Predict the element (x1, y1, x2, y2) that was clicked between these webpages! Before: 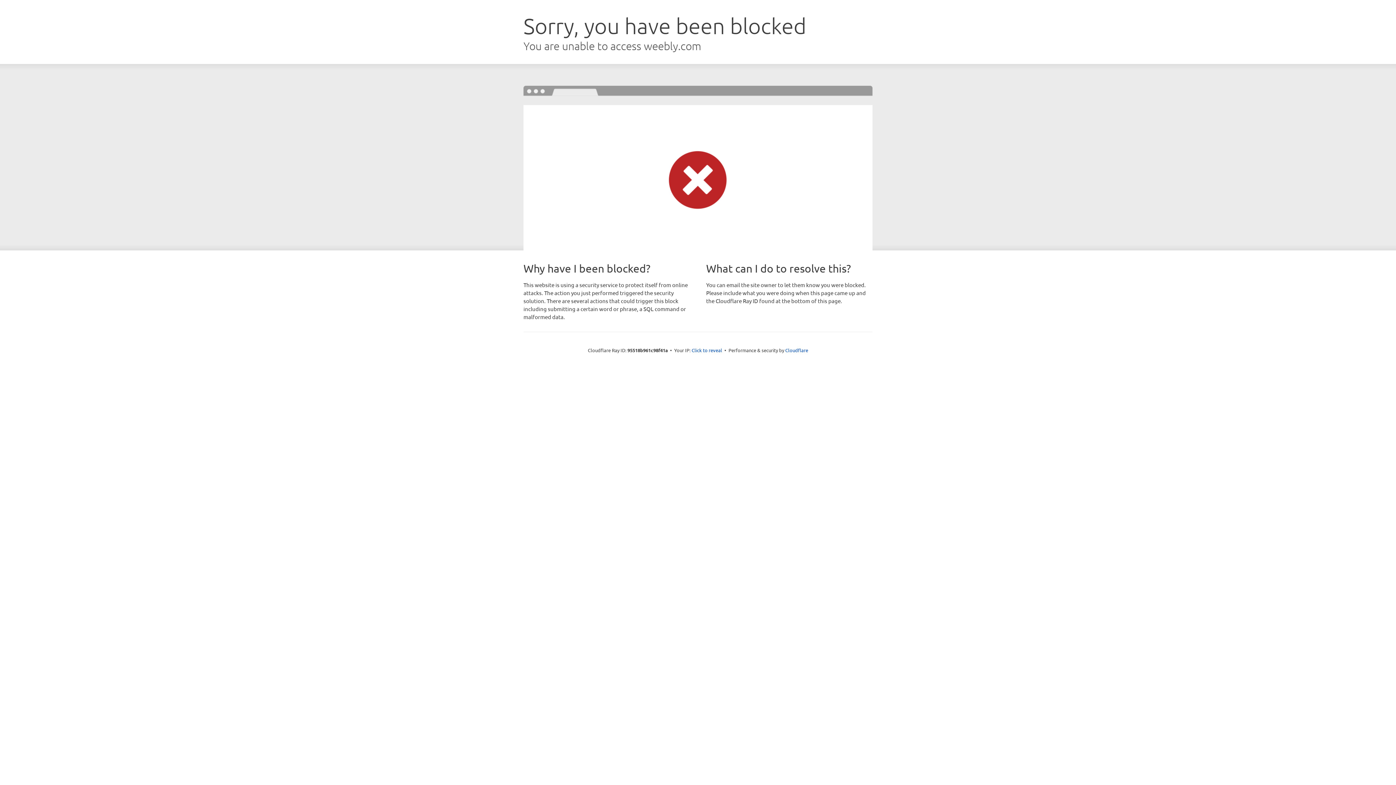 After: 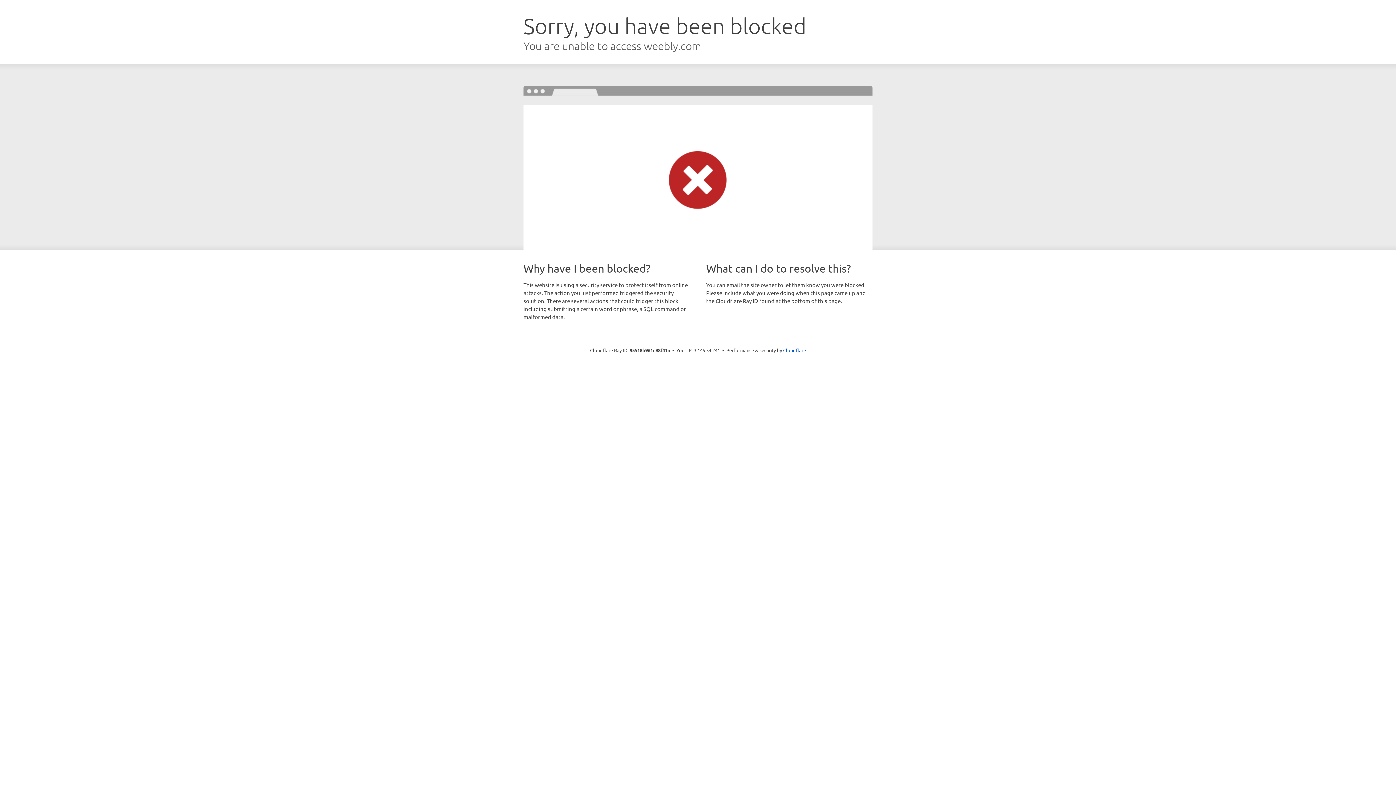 Action: bbox: (691, 346, 722, 353) label: Click to reveal